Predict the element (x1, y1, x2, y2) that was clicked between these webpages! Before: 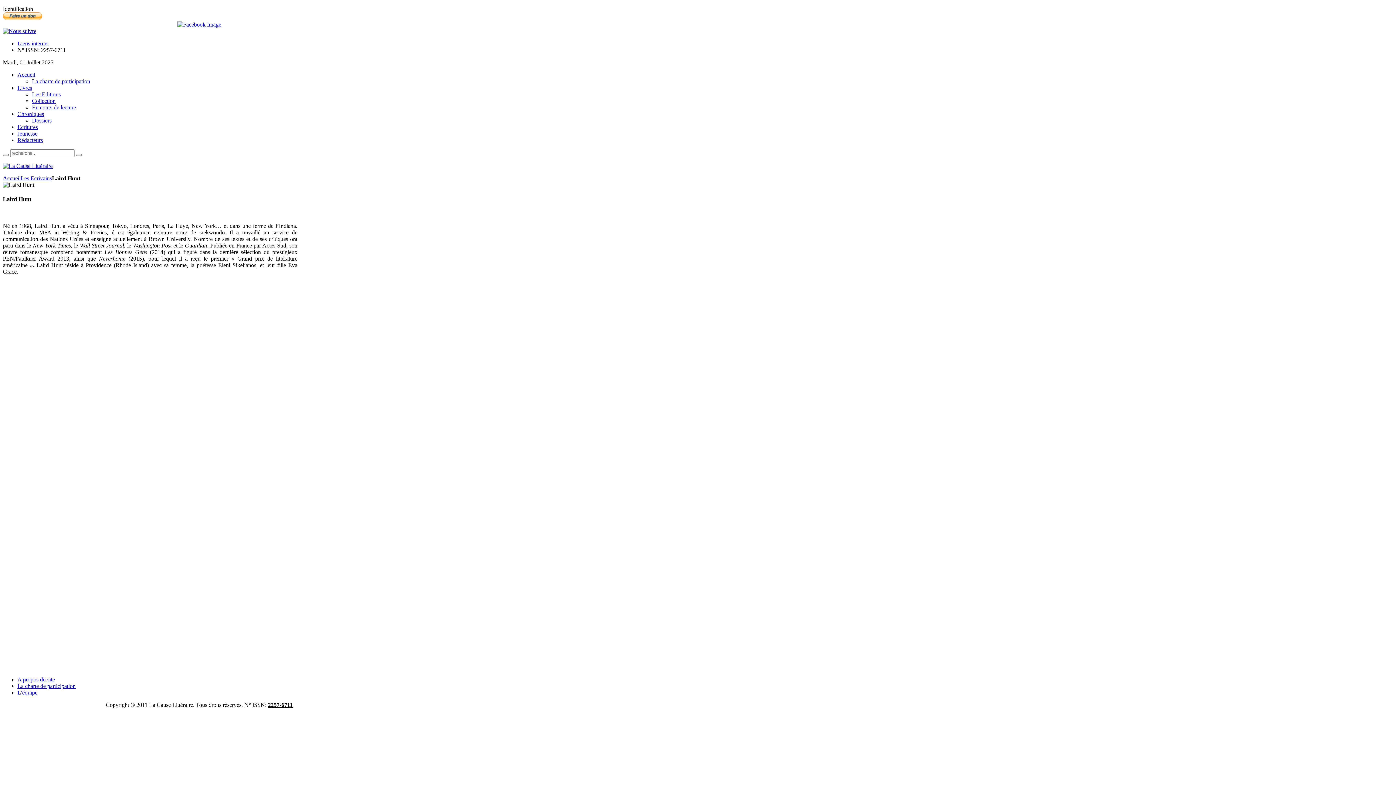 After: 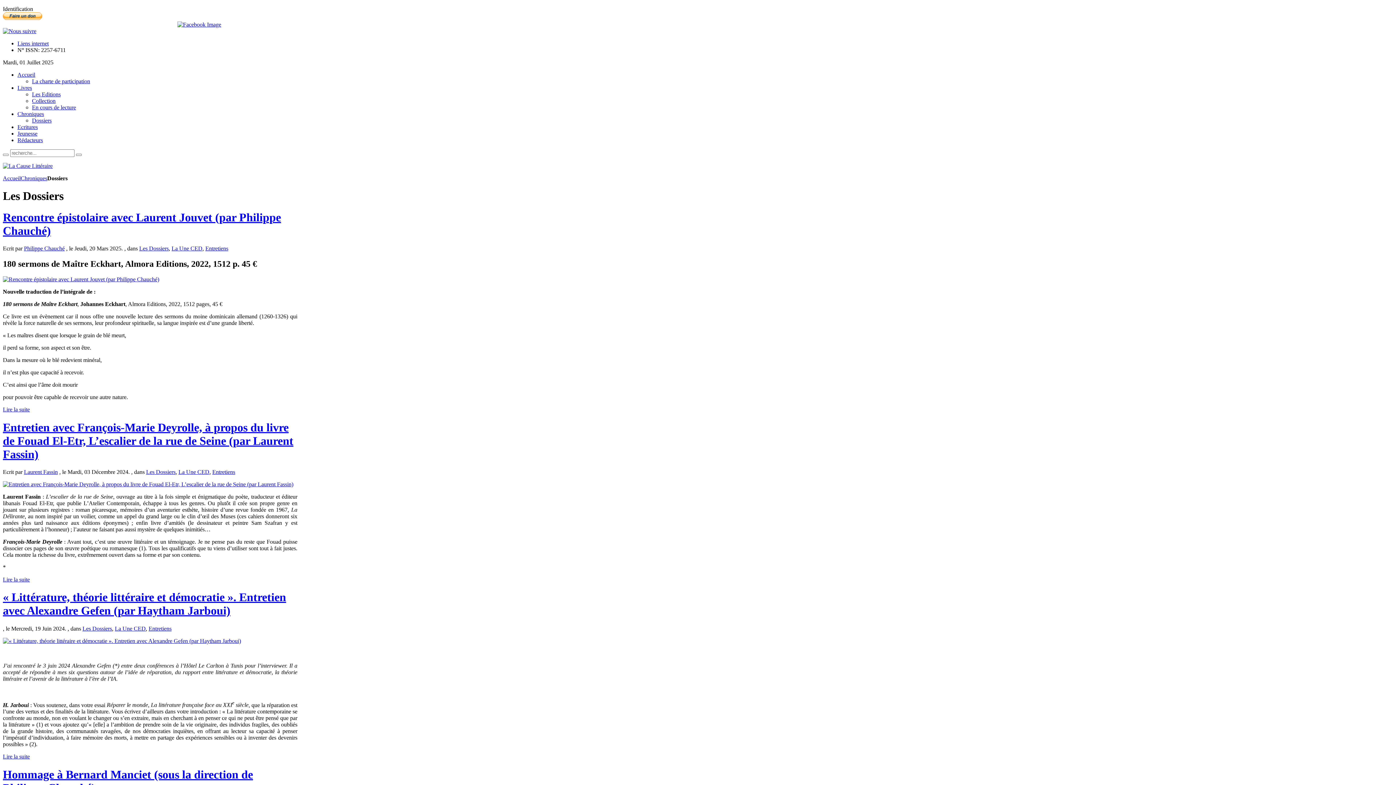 Action: label: Dossiers bbox: (32, 117, 51, 123)